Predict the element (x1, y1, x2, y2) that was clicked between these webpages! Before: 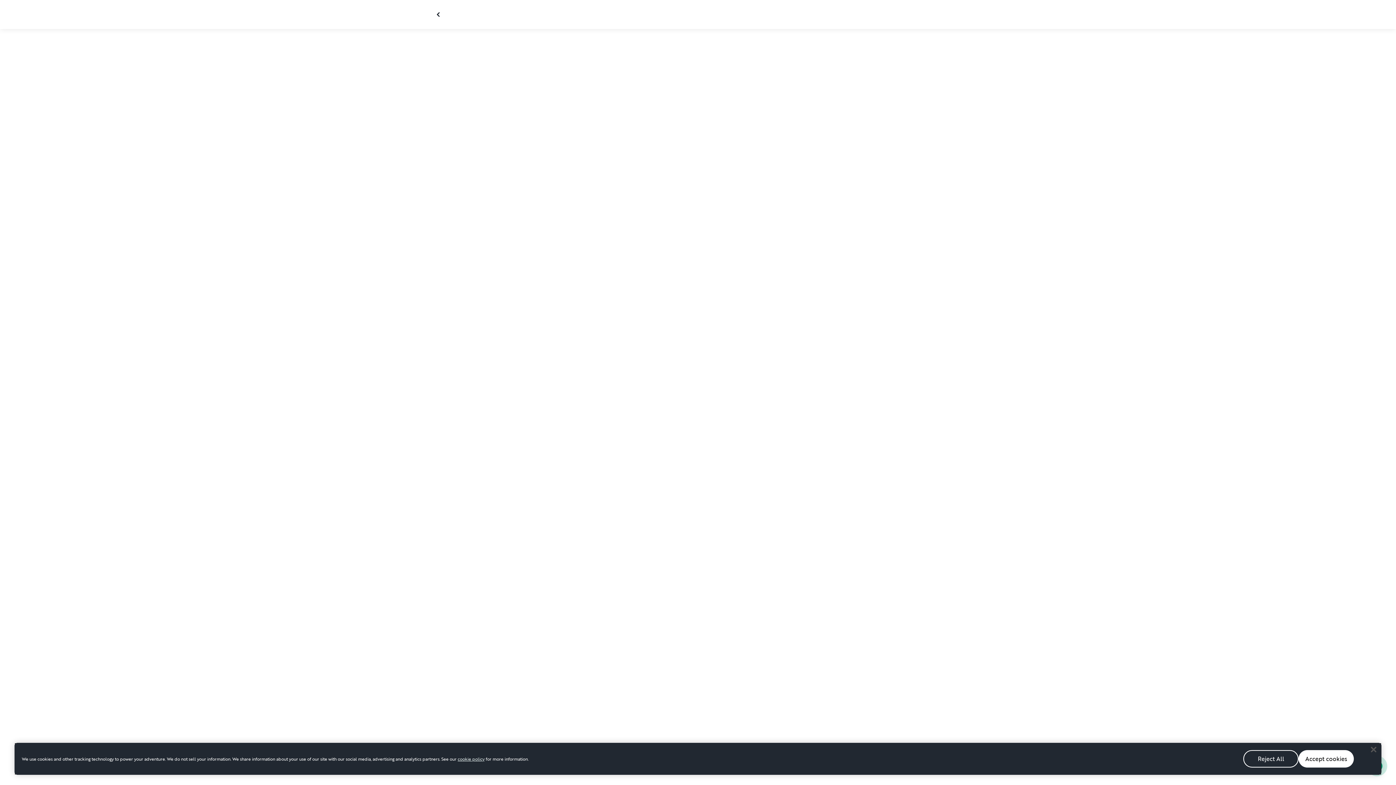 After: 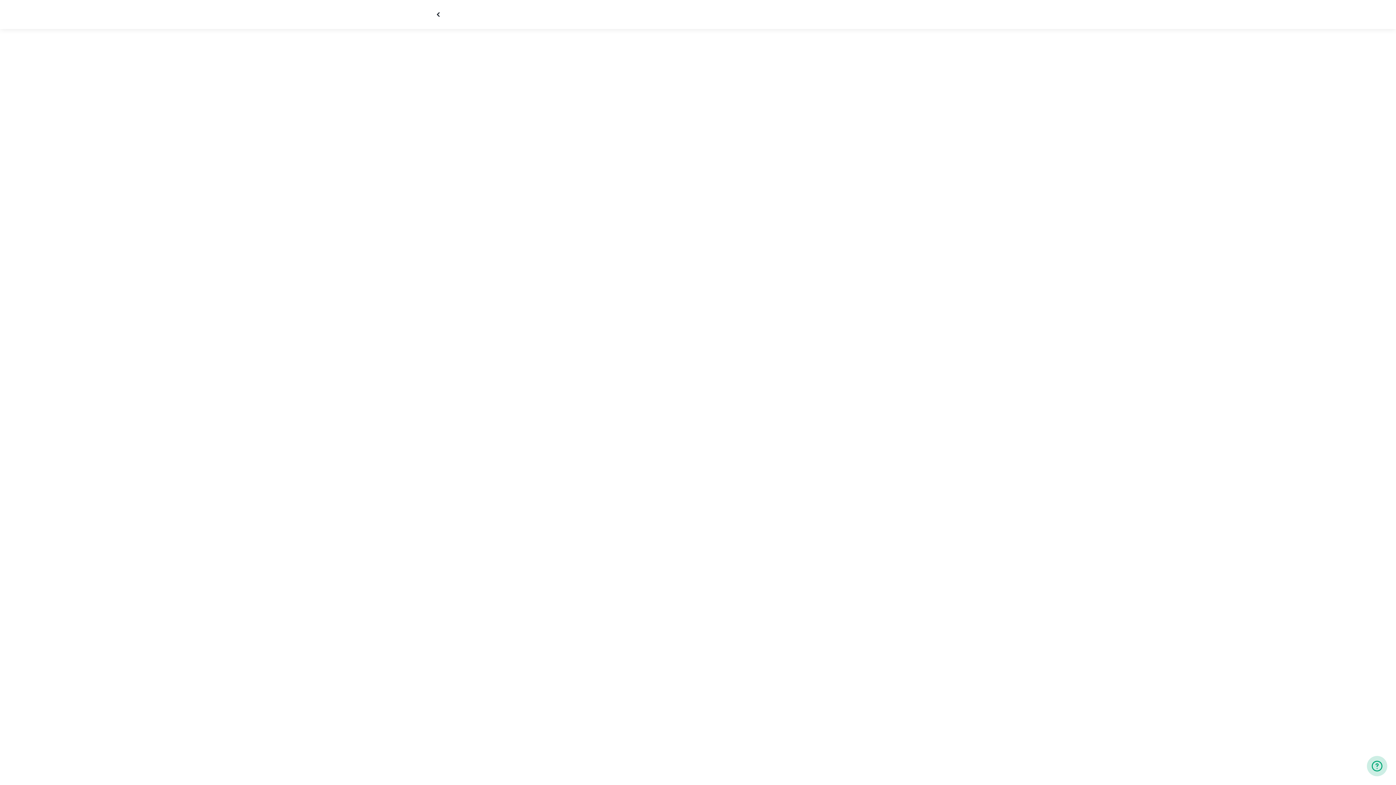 Action: label: Reject All bbox: (1243, 750, 1298, 768)